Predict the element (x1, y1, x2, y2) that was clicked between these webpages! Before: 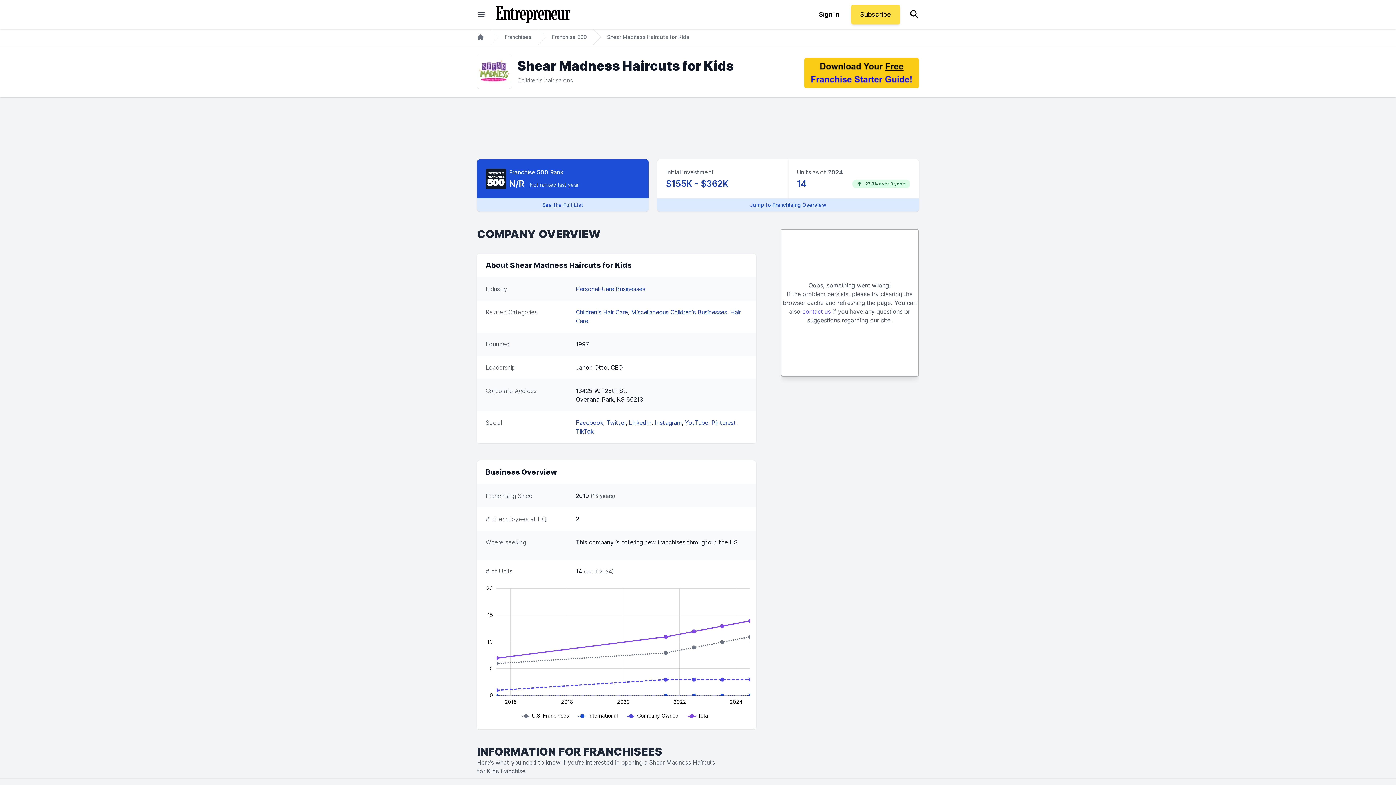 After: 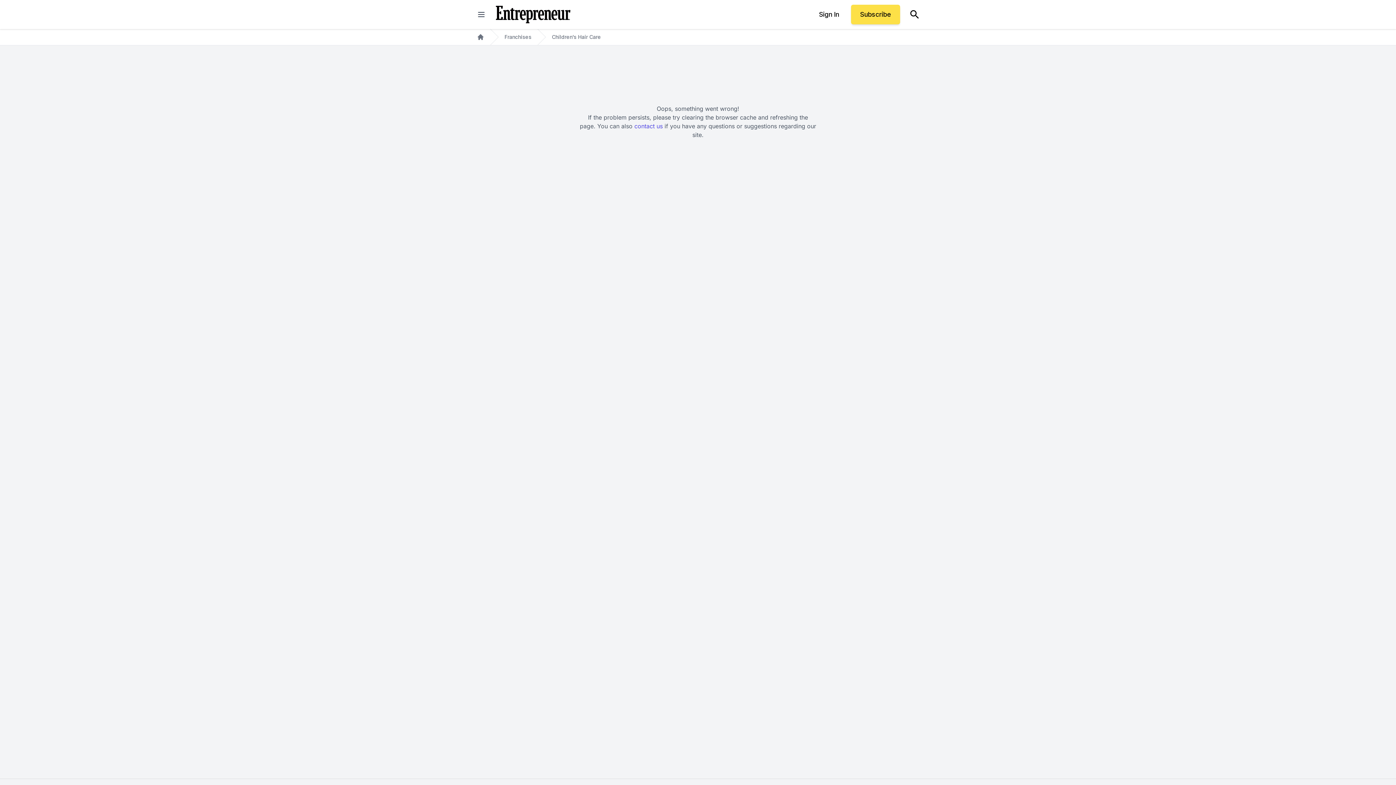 Action: bbox: (576, 308, 628, 316) label: Children's Hair Care